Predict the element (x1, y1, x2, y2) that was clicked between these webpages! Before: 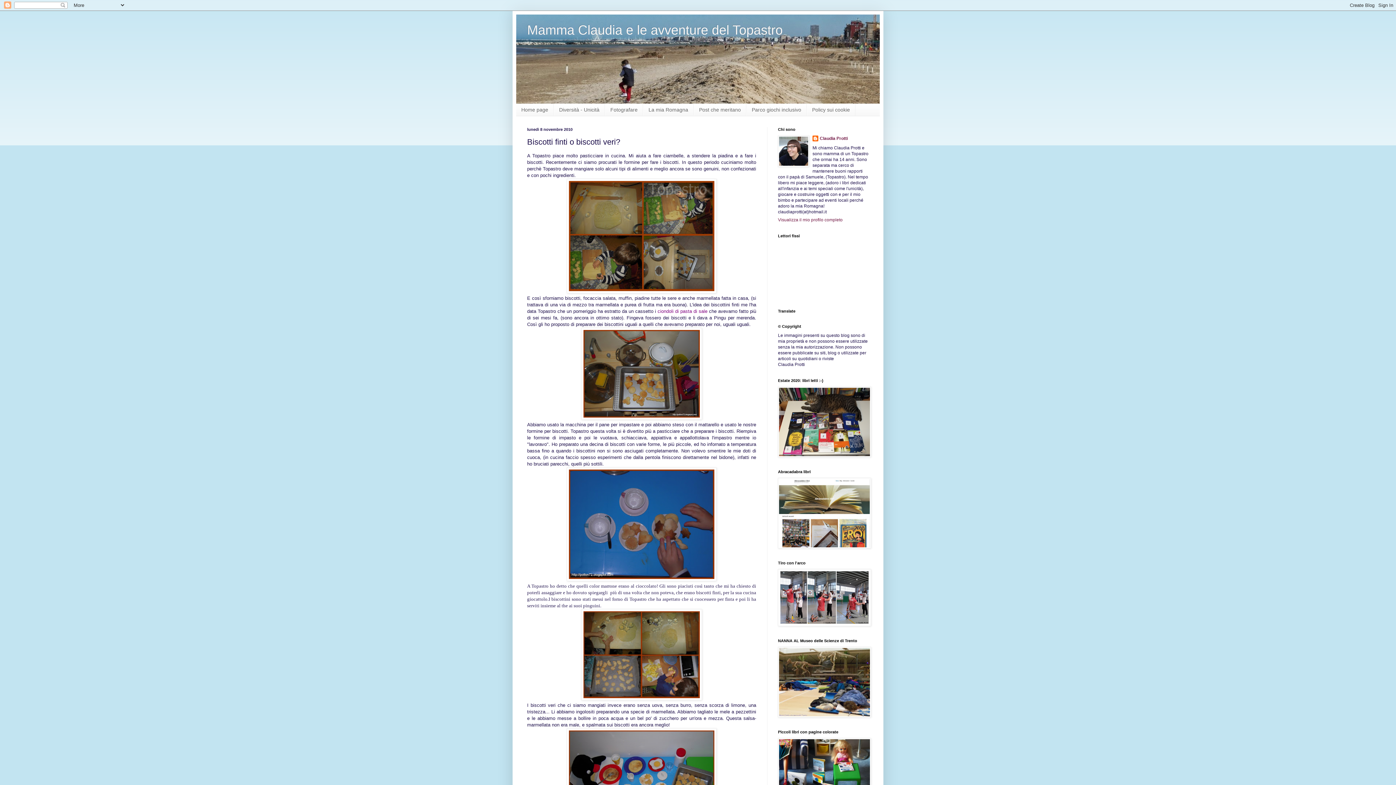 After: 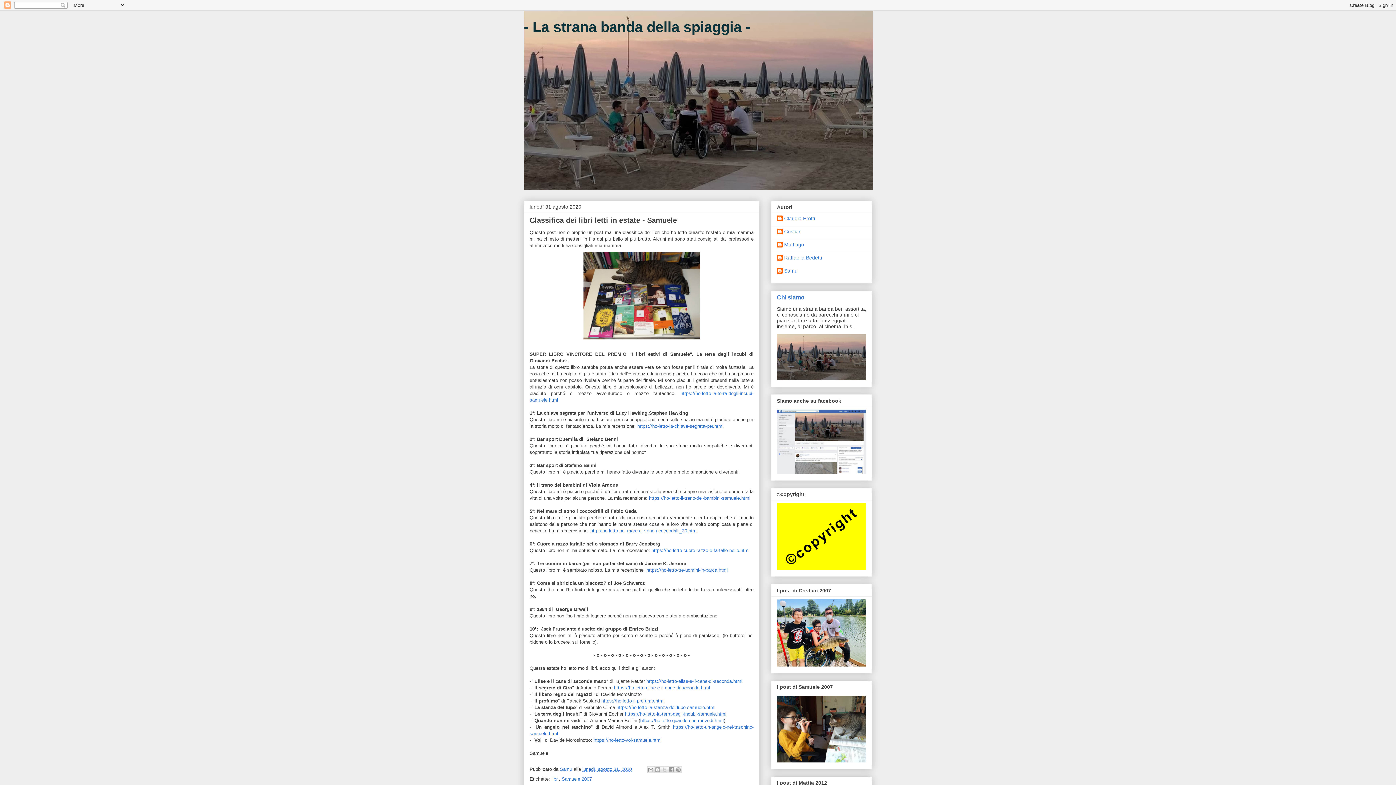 Action: bbox: (778, 453, 871, 458)